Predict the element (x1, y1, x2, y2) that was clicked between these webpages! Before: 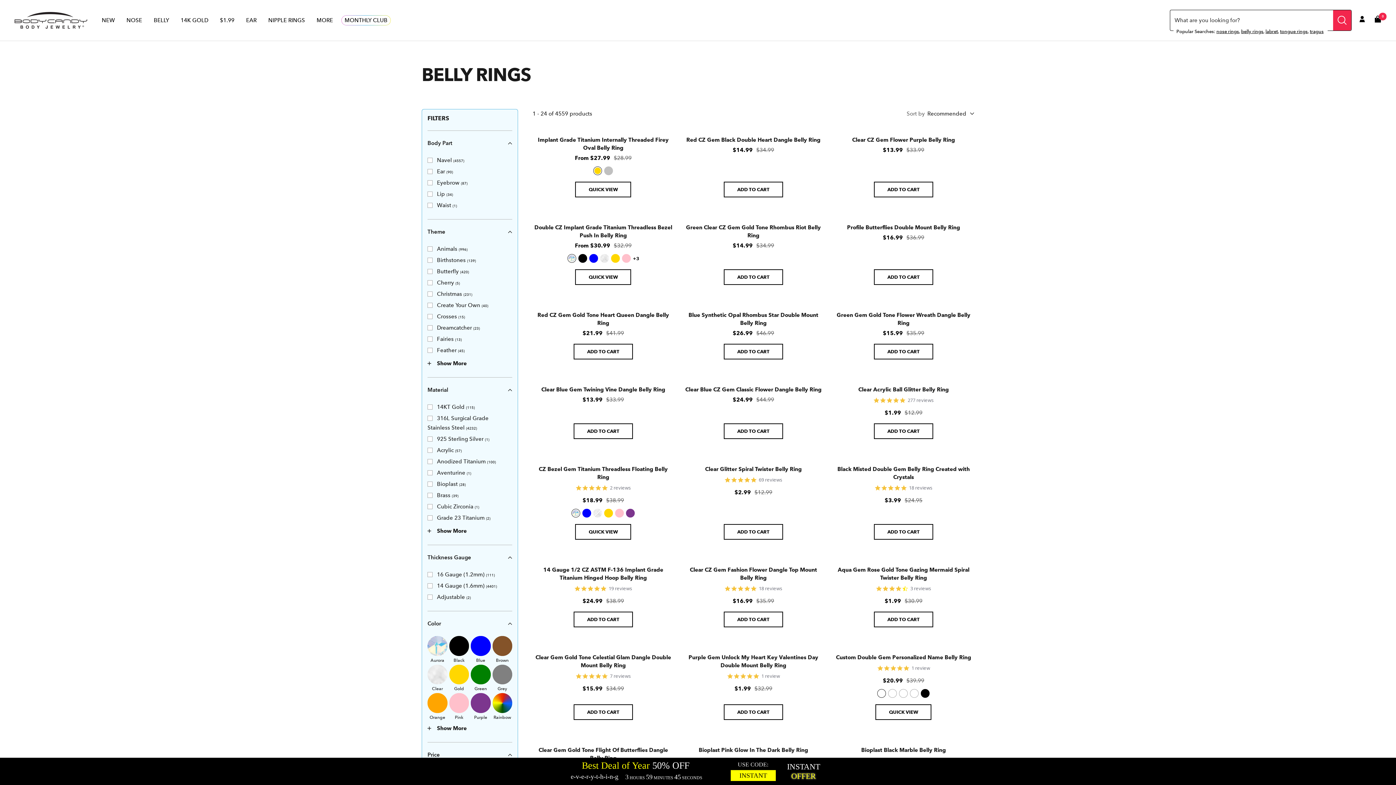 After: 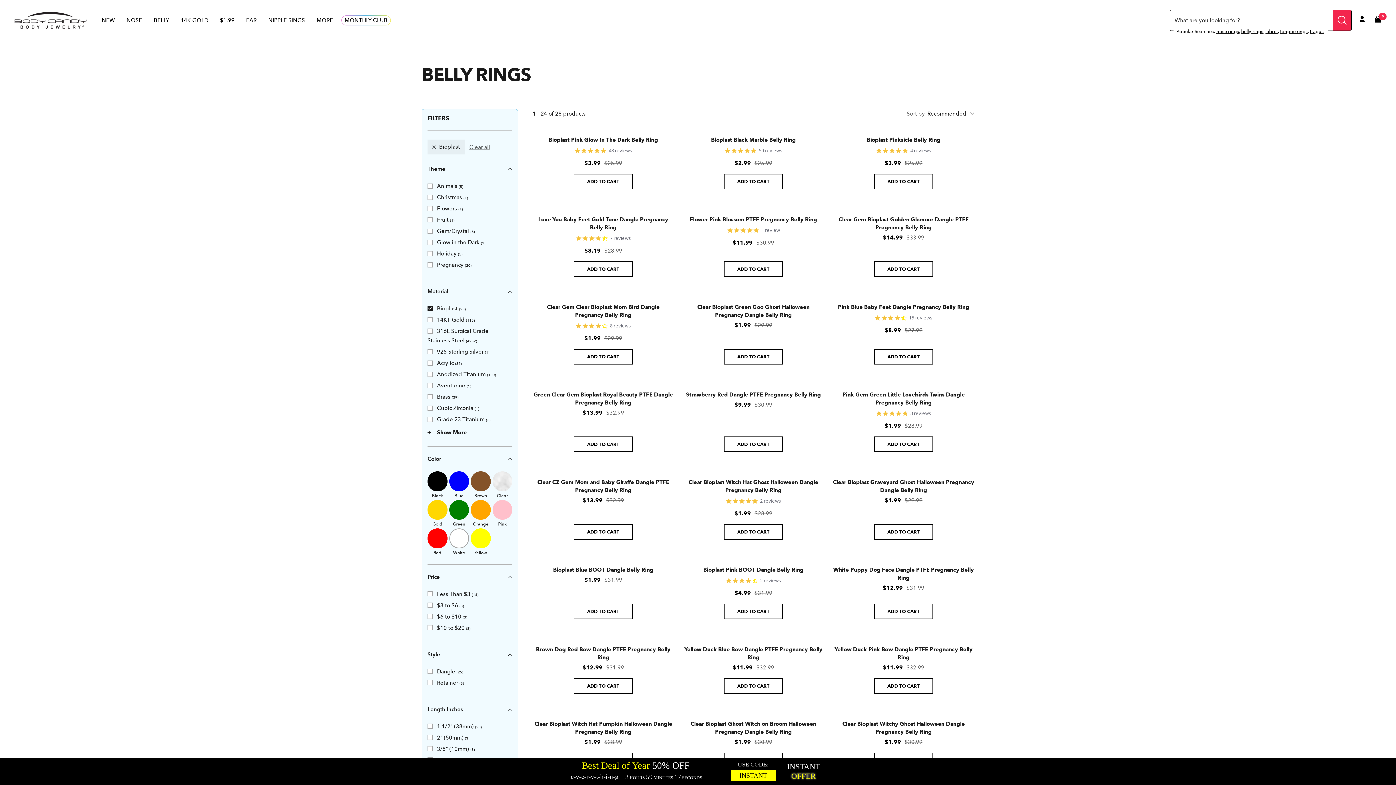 Action: label: Filter by: 'Bioplast' in 'Material' bbox: (427, 479, 465, 489)